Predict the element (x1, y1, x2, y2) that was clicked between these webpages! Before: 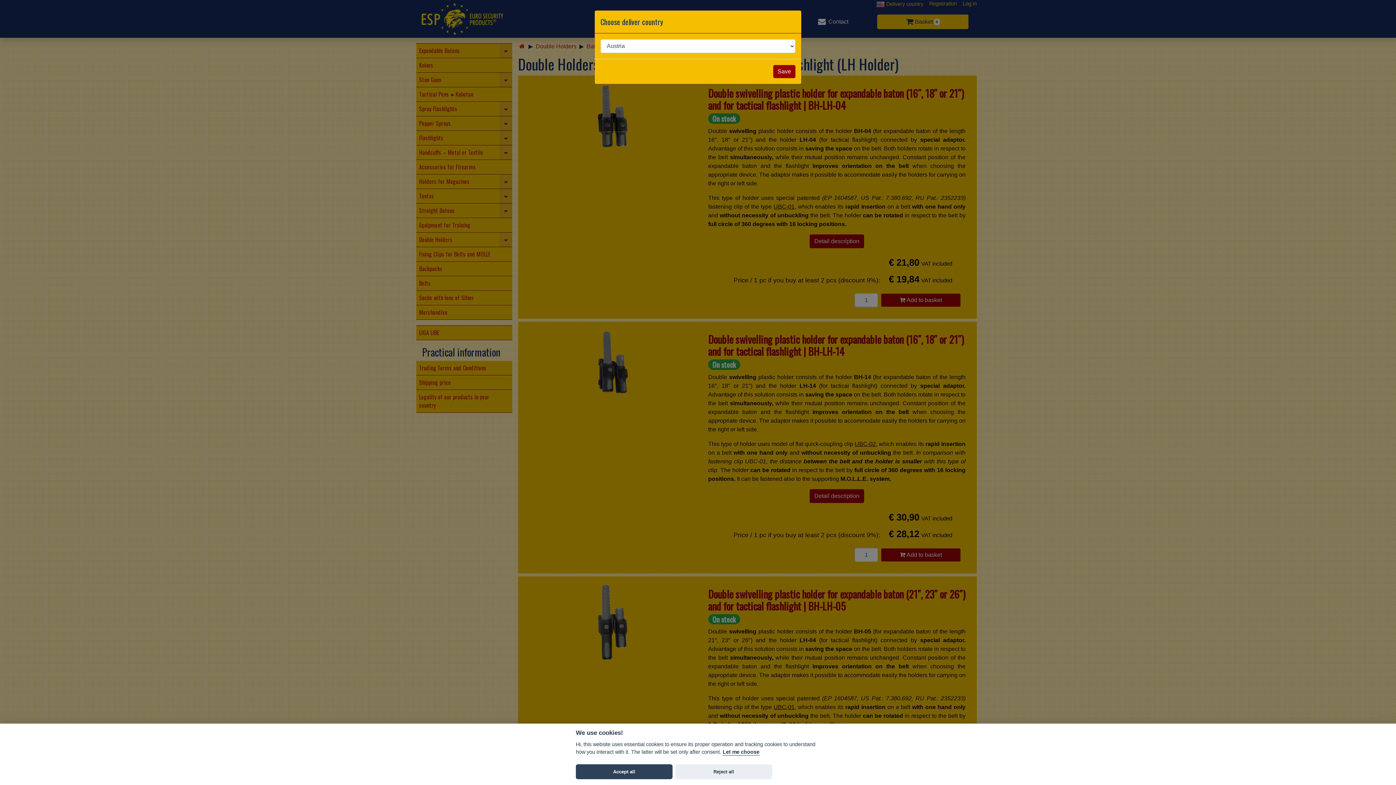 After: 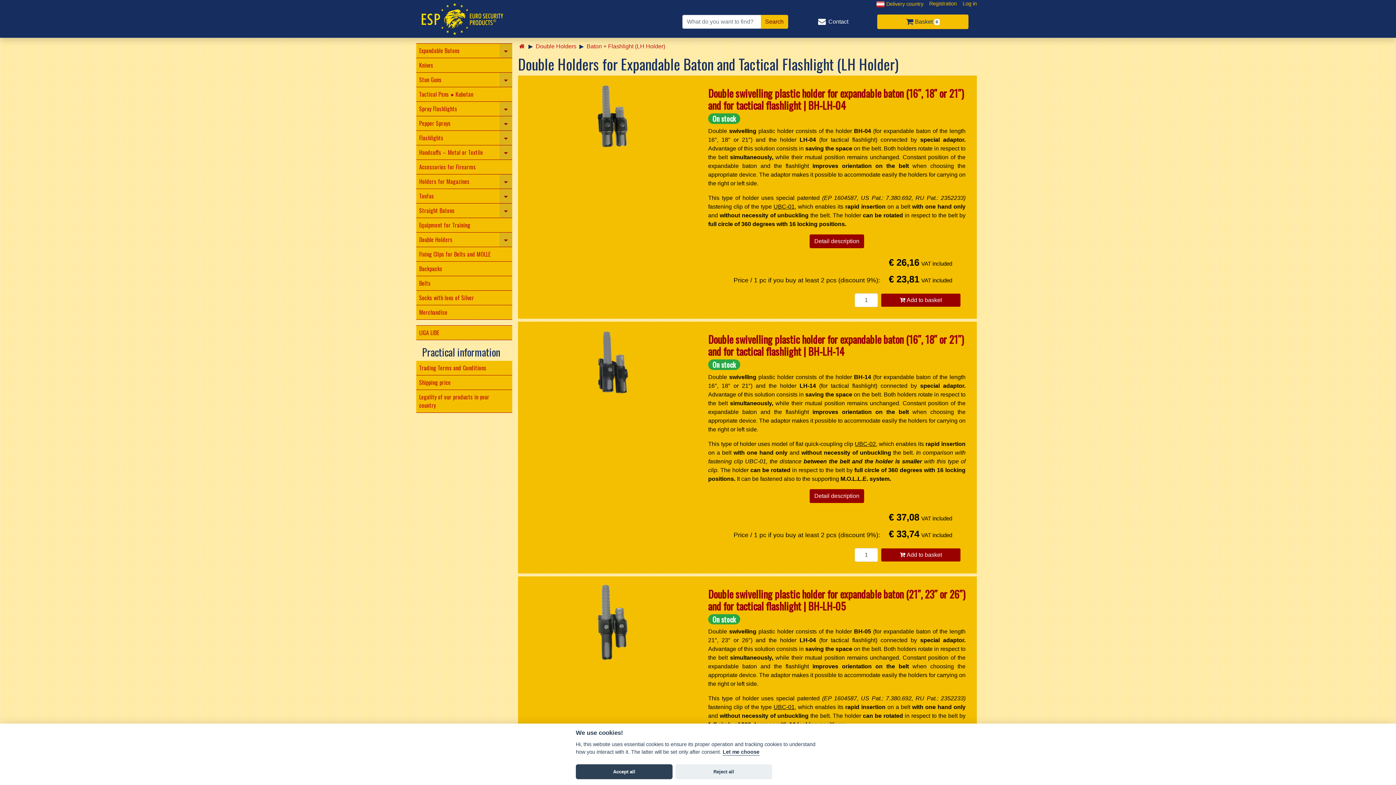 Action: label: Save bbox: (773, 65, 795, 78)